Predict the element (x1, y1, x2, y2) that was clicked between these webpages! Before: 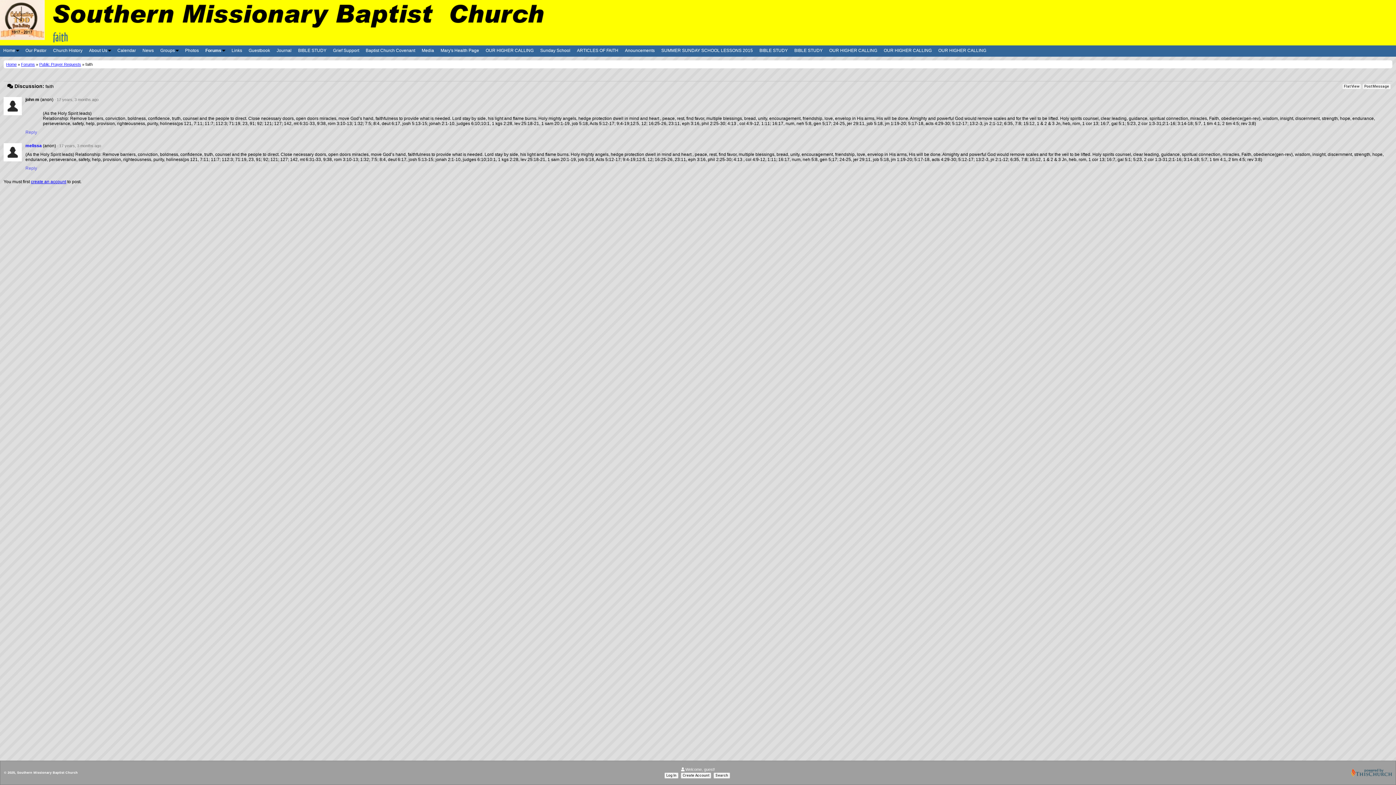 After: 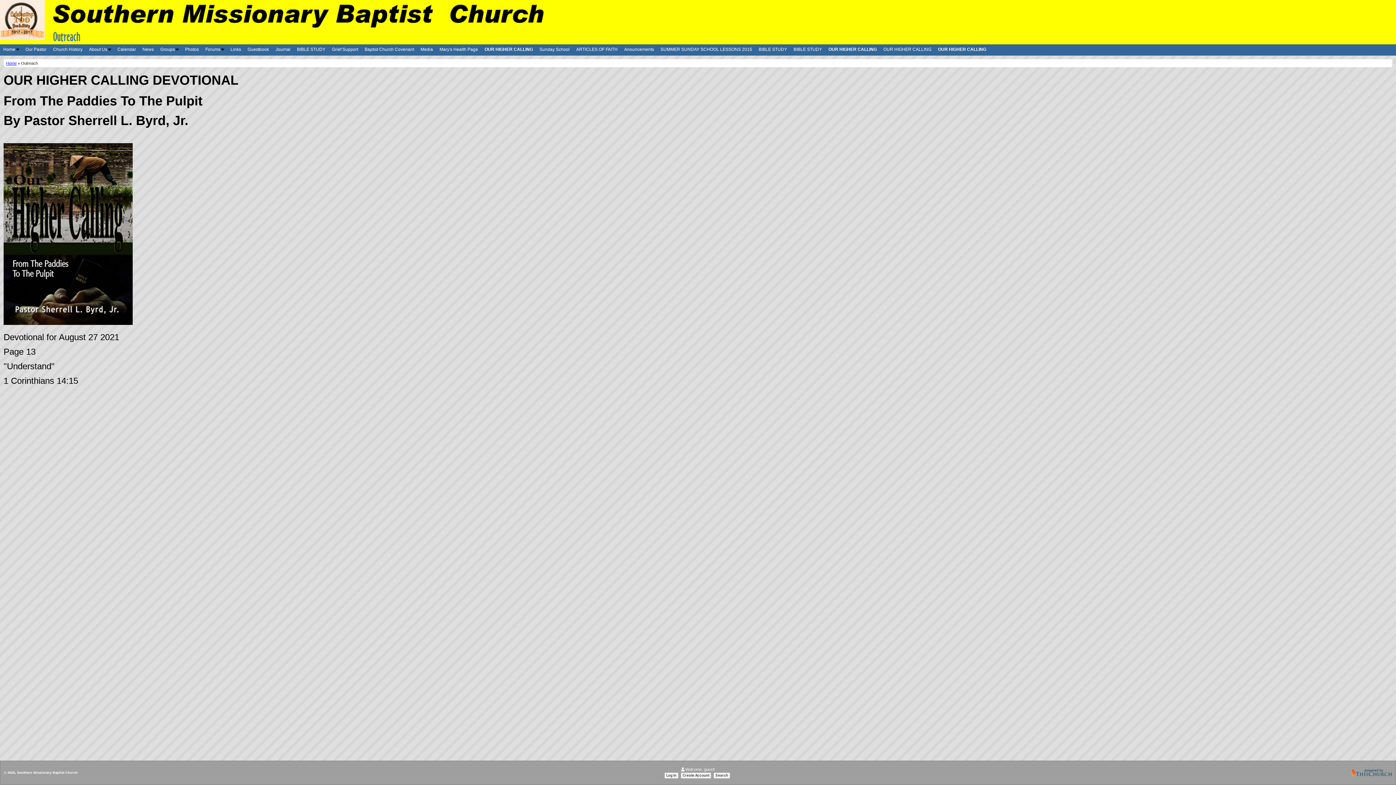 Action: label: OUR HIGHER CALLING bbox: (485, 48, 533, 53)